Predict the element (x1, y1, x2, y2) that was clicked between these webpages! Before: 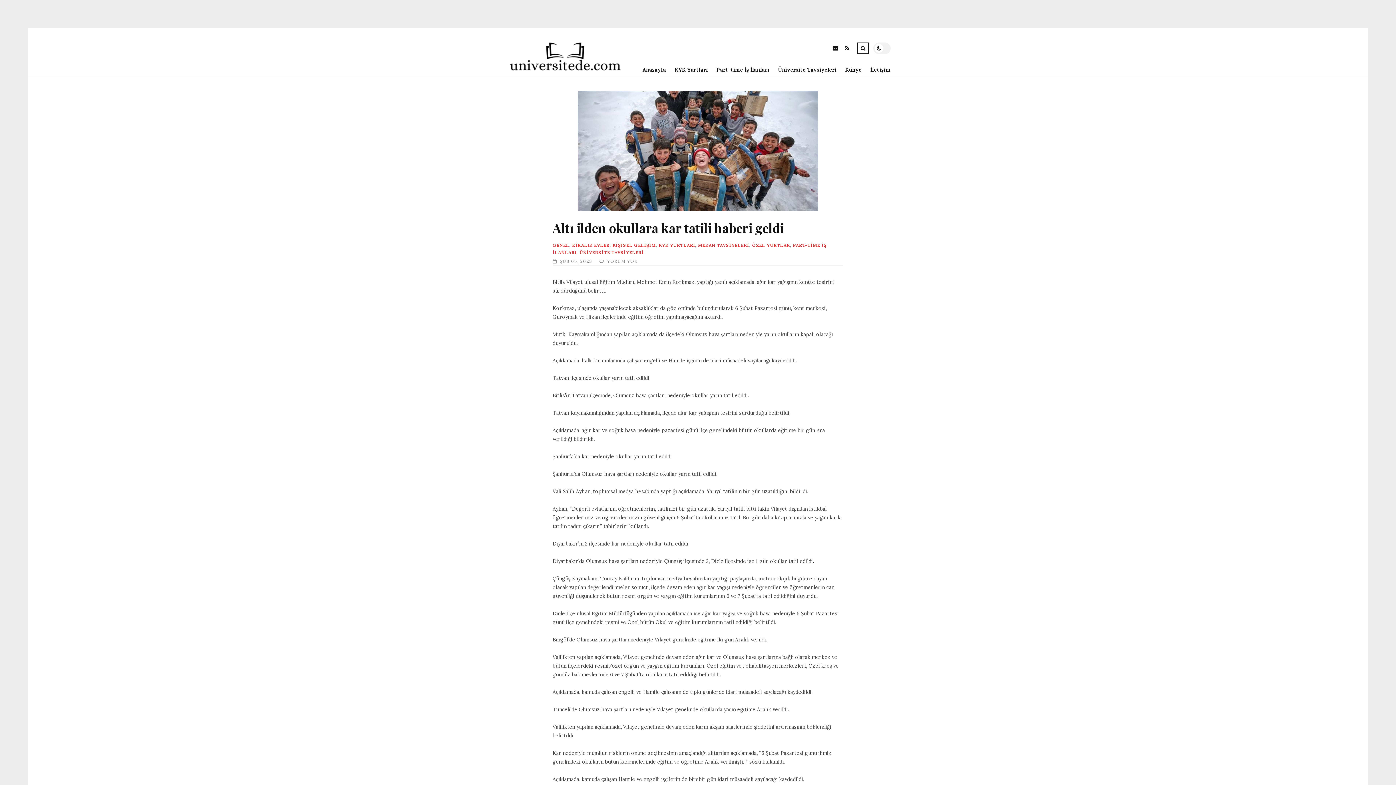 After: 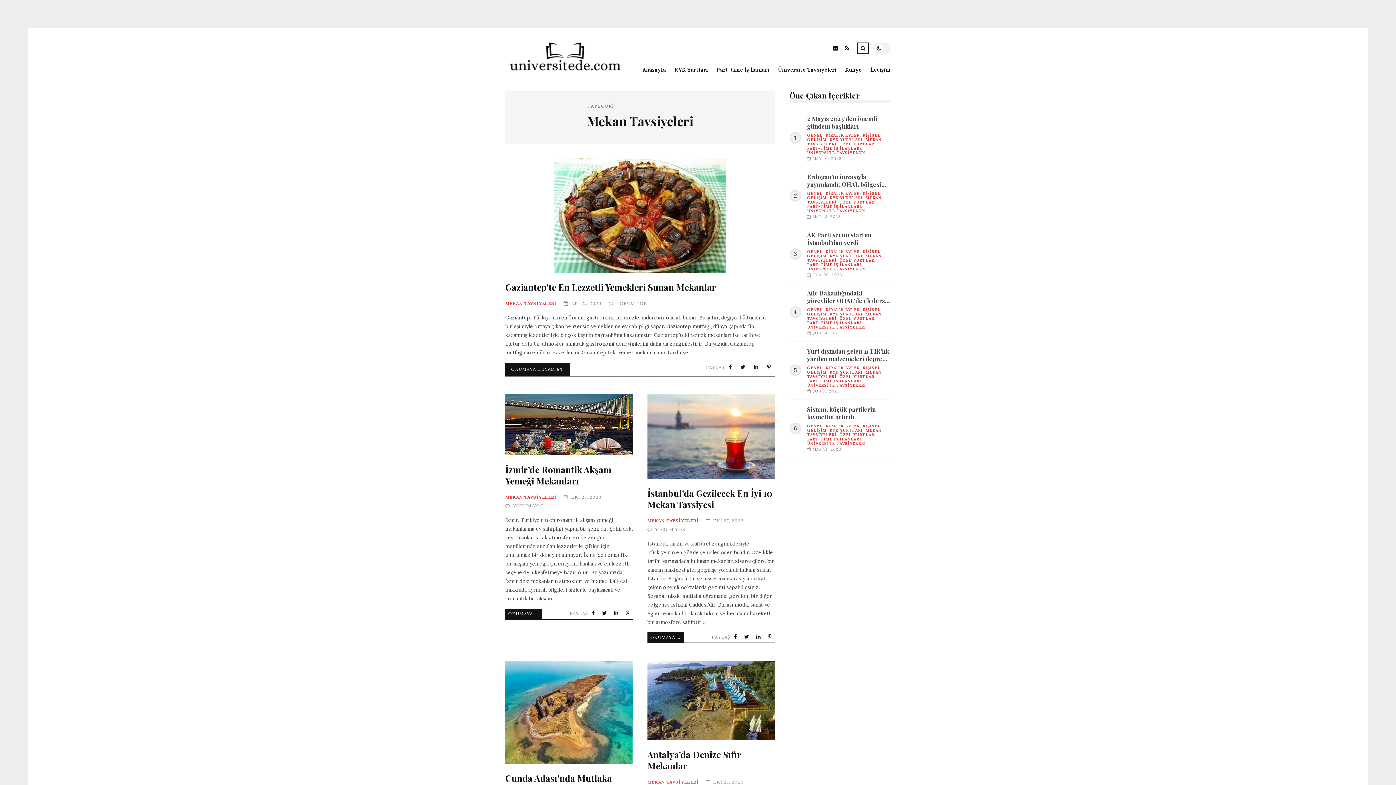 Action: bbox: (698, 242, 749, 247) label: MEKAN TAVSİYELERİ